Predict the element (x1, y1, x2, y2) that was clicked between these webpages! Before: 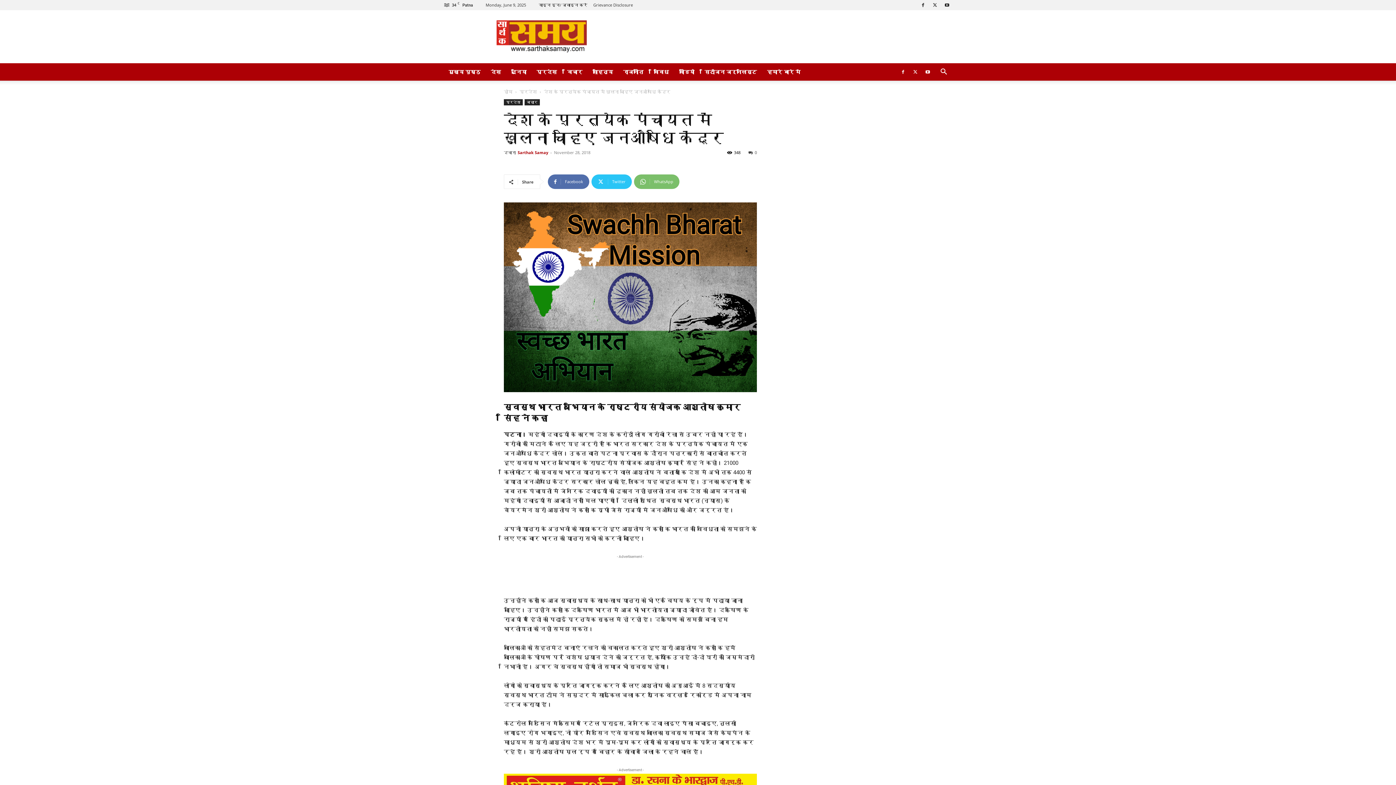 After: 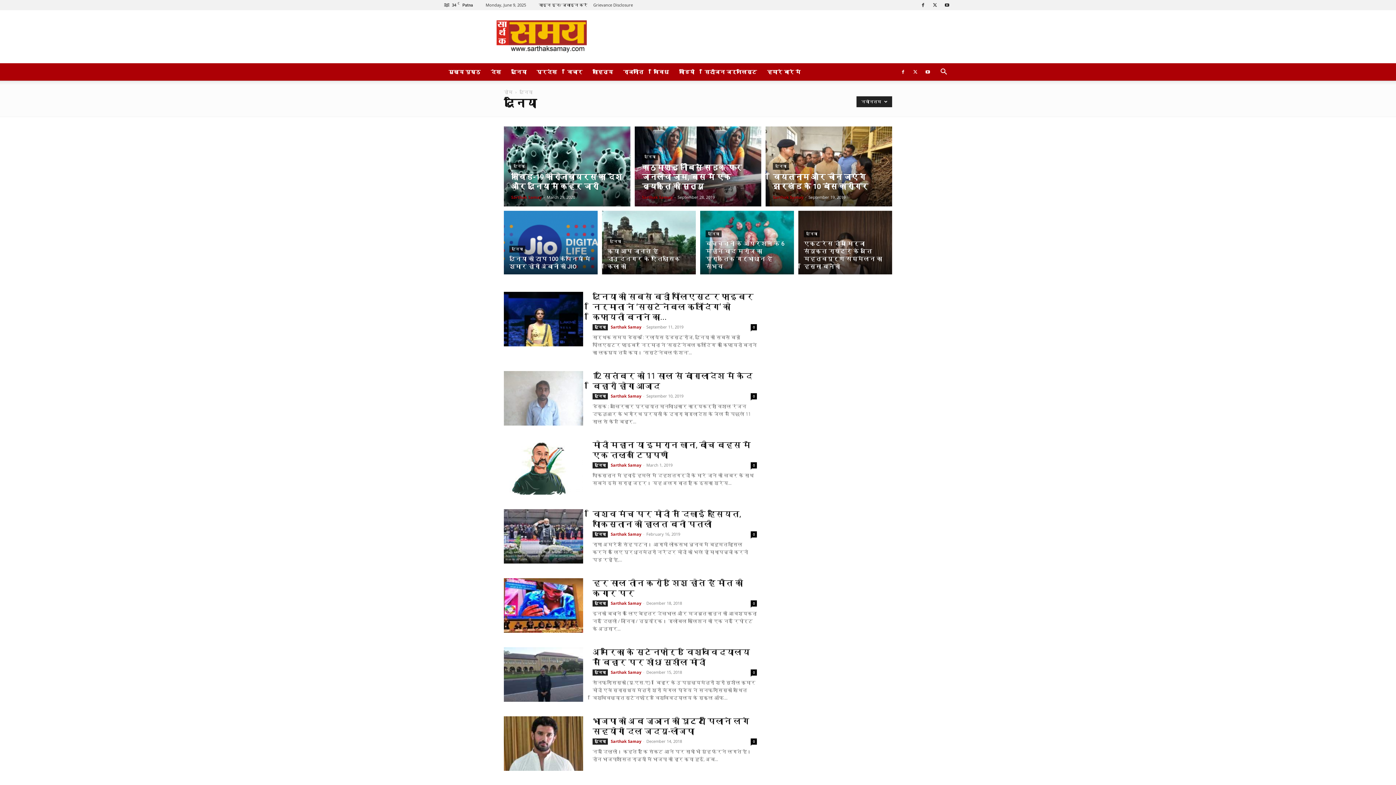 Action: bbox: (506, 63, 531, 80) label: दुनिया